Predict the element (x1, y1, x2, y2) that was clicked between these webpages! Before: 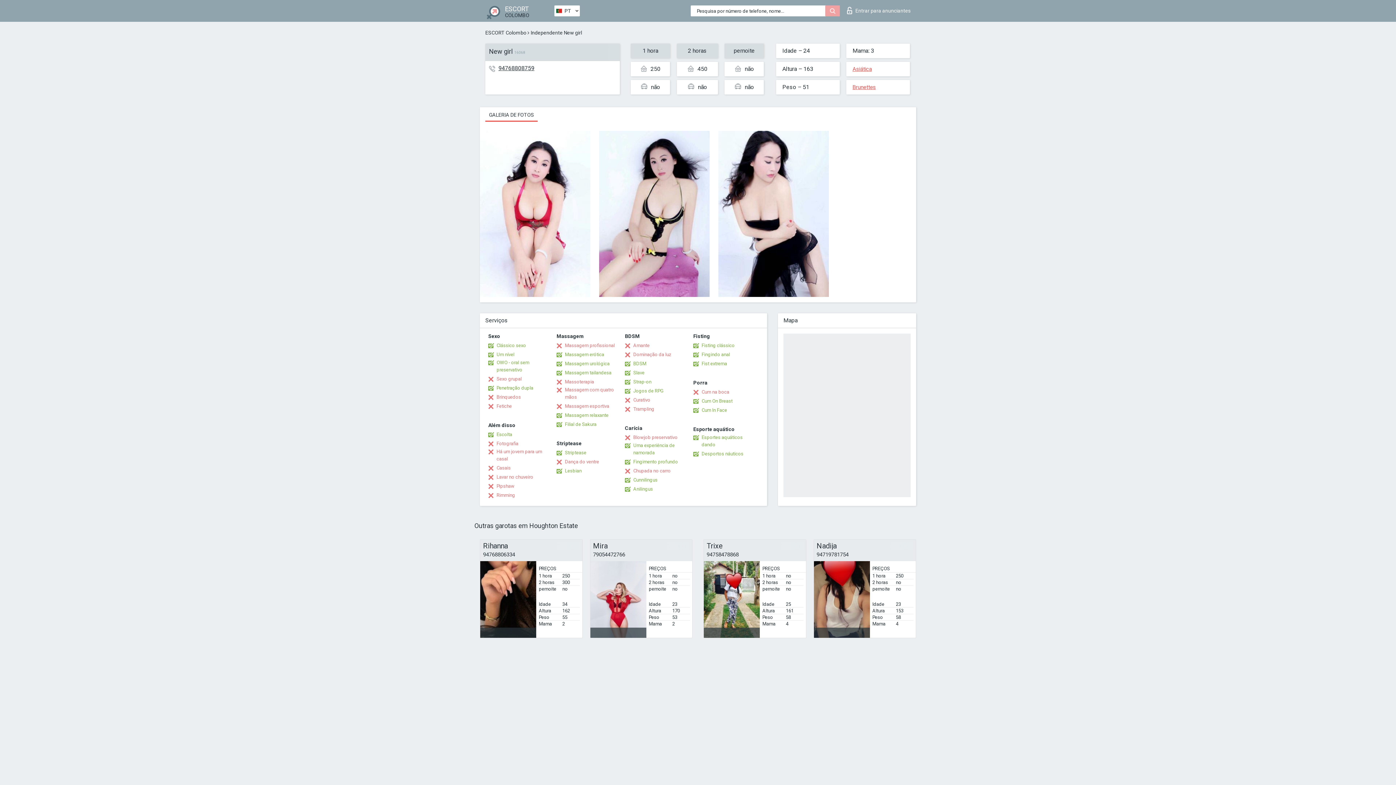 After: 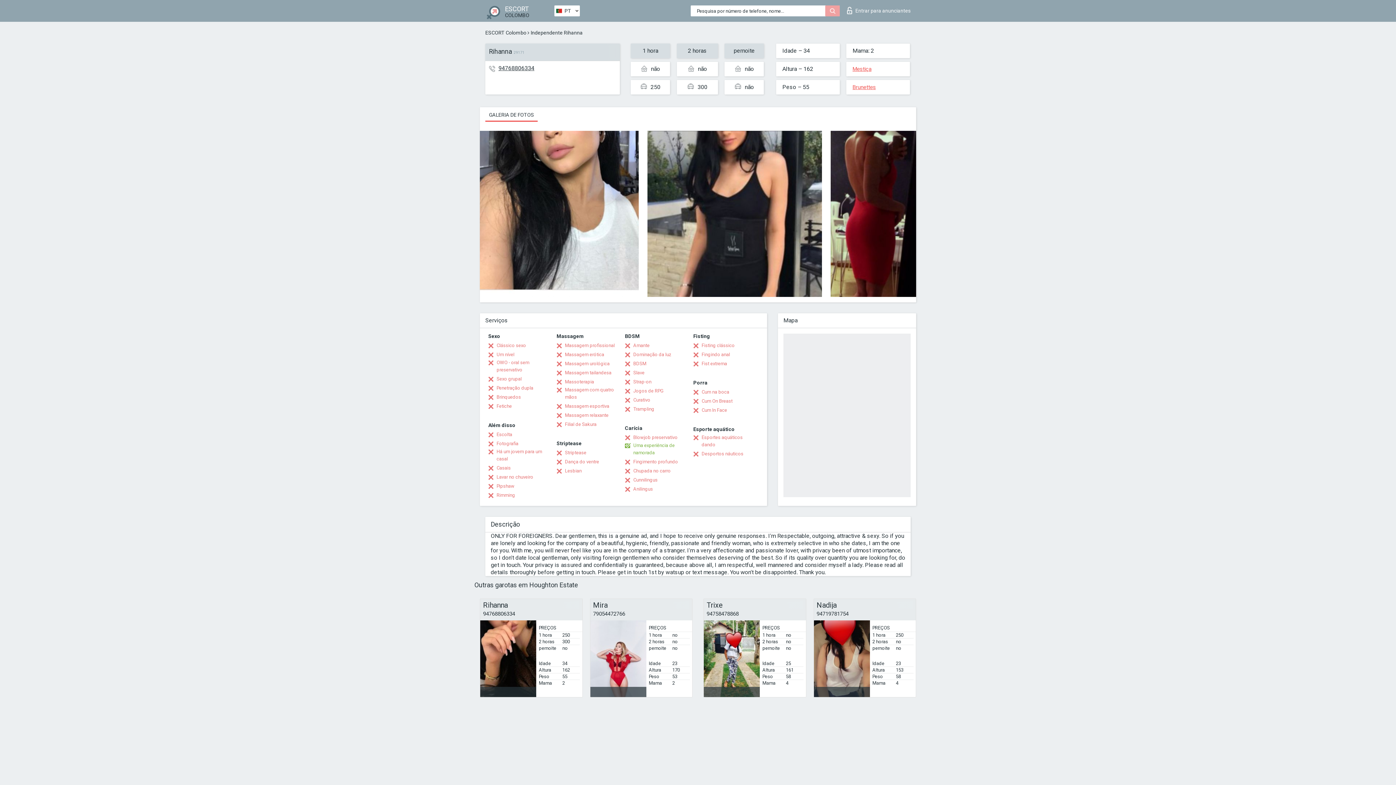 Action: bbox: (480, 561, 536, 638)